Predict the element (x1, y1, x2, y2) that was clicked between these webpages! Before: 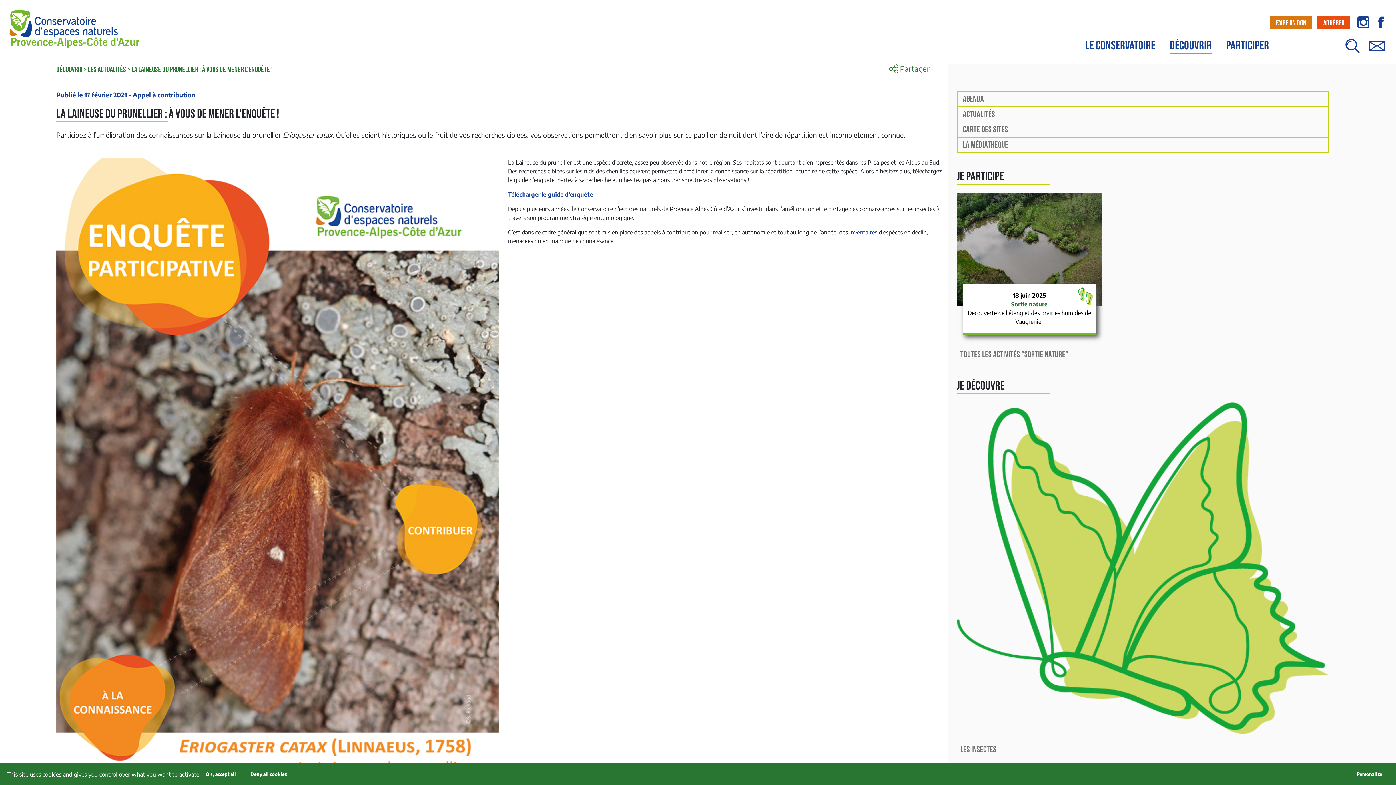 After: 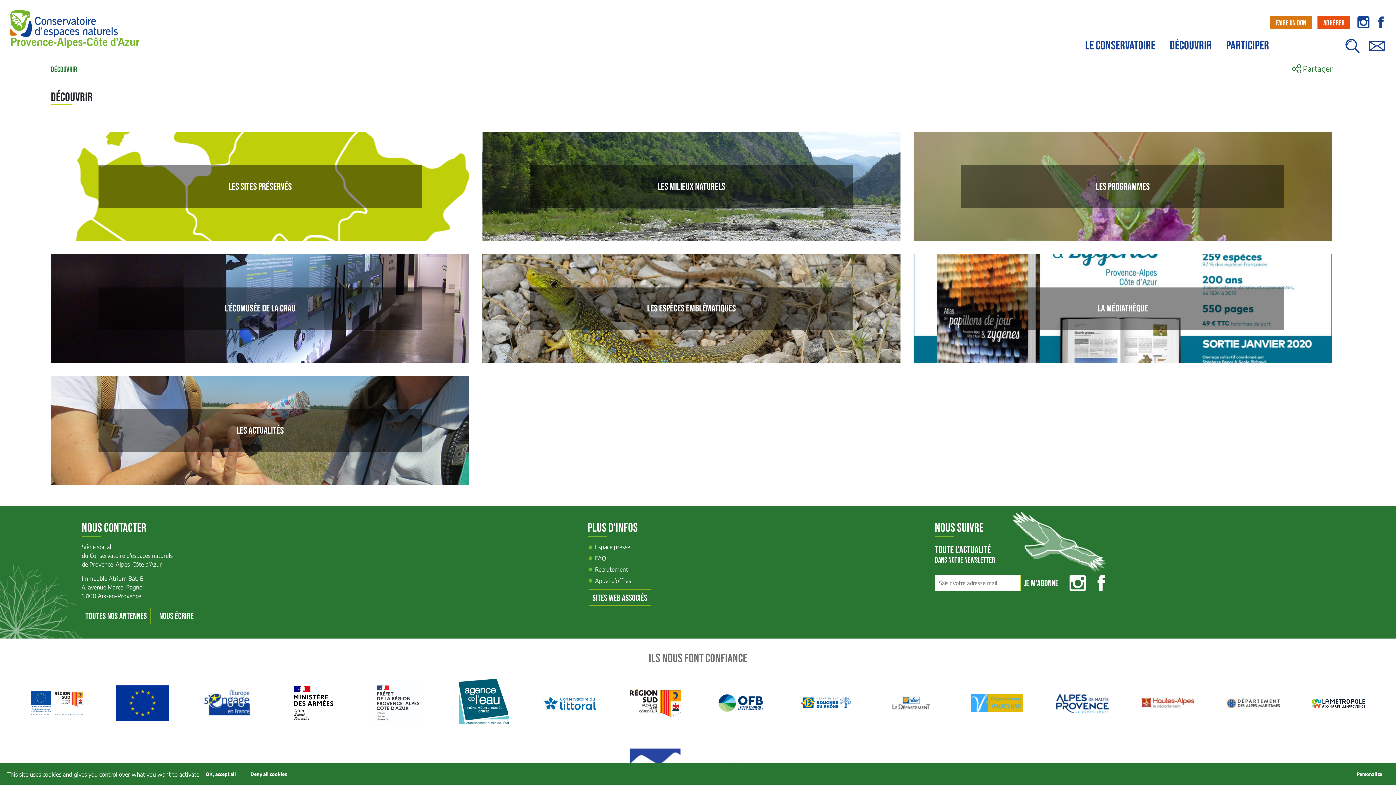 Action: bbox: (56, 65, 82, 74) label: DÉCOUVRIR